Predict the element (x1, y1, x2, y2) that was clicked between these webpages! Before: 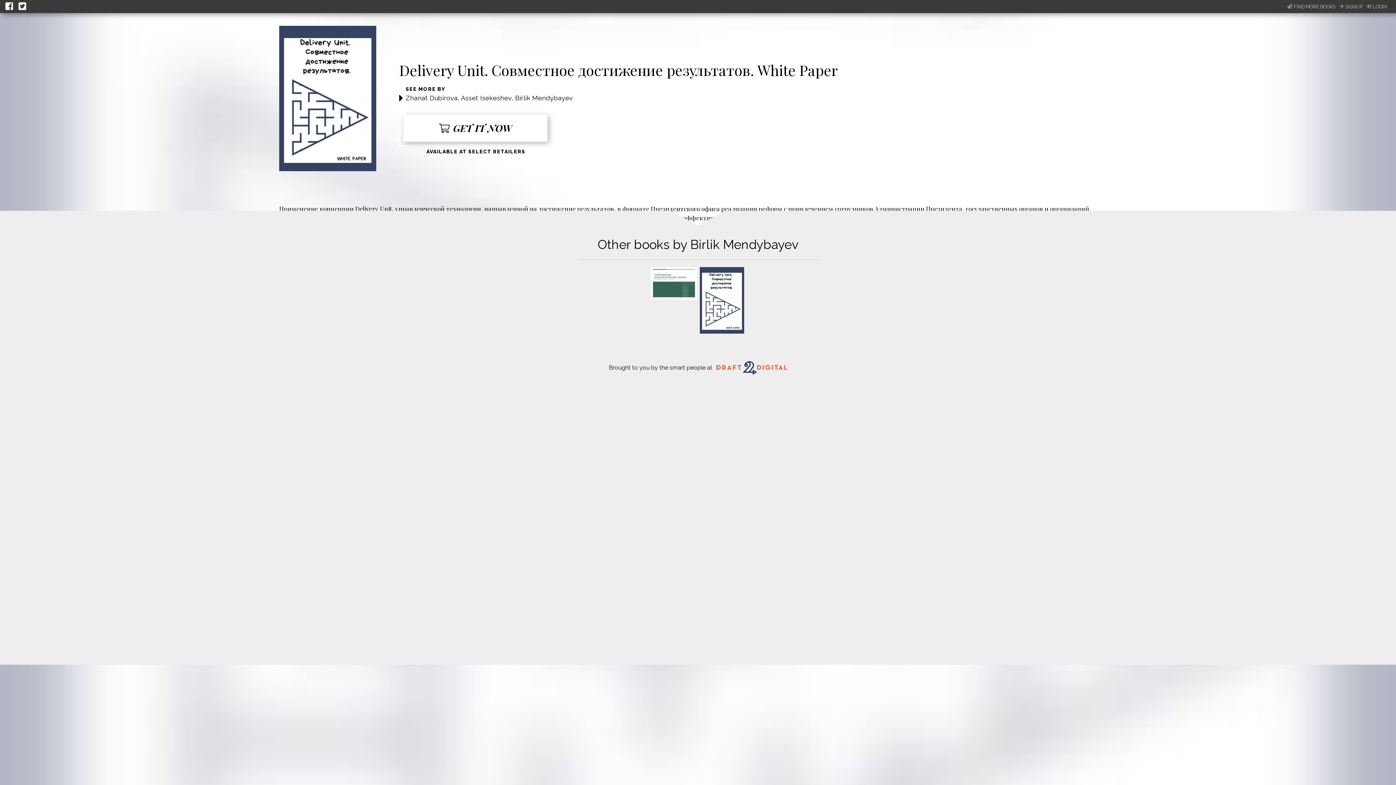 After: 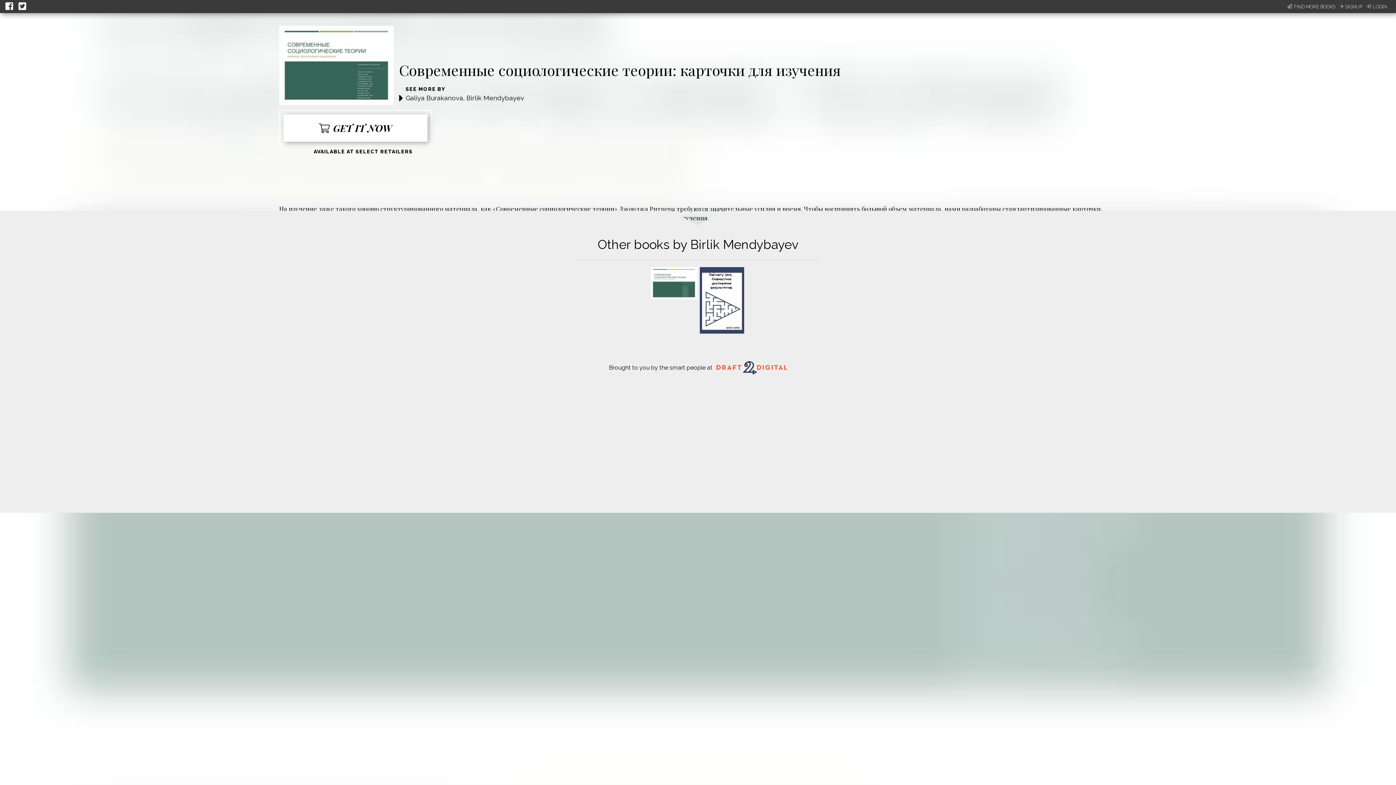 Action: bbox: (650, 294, 697, 300)